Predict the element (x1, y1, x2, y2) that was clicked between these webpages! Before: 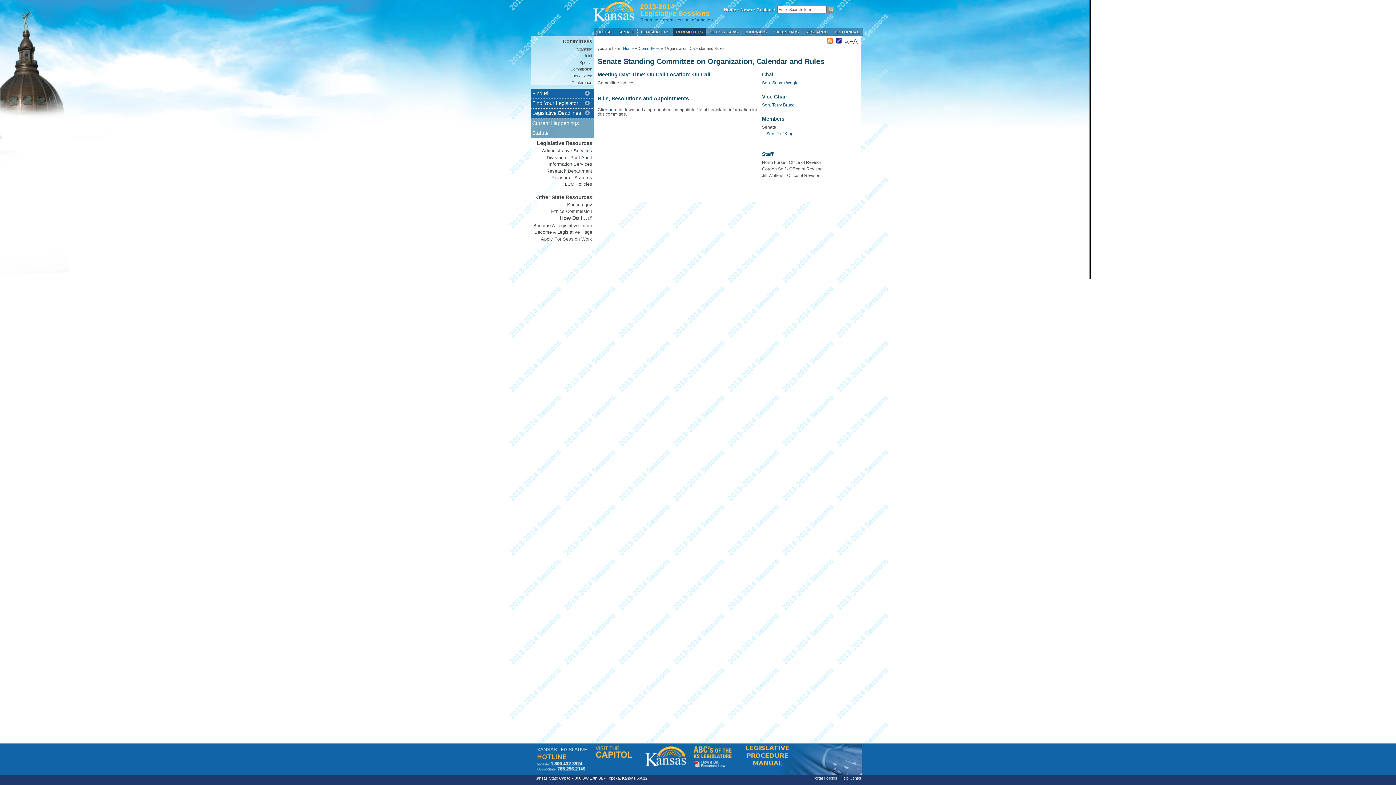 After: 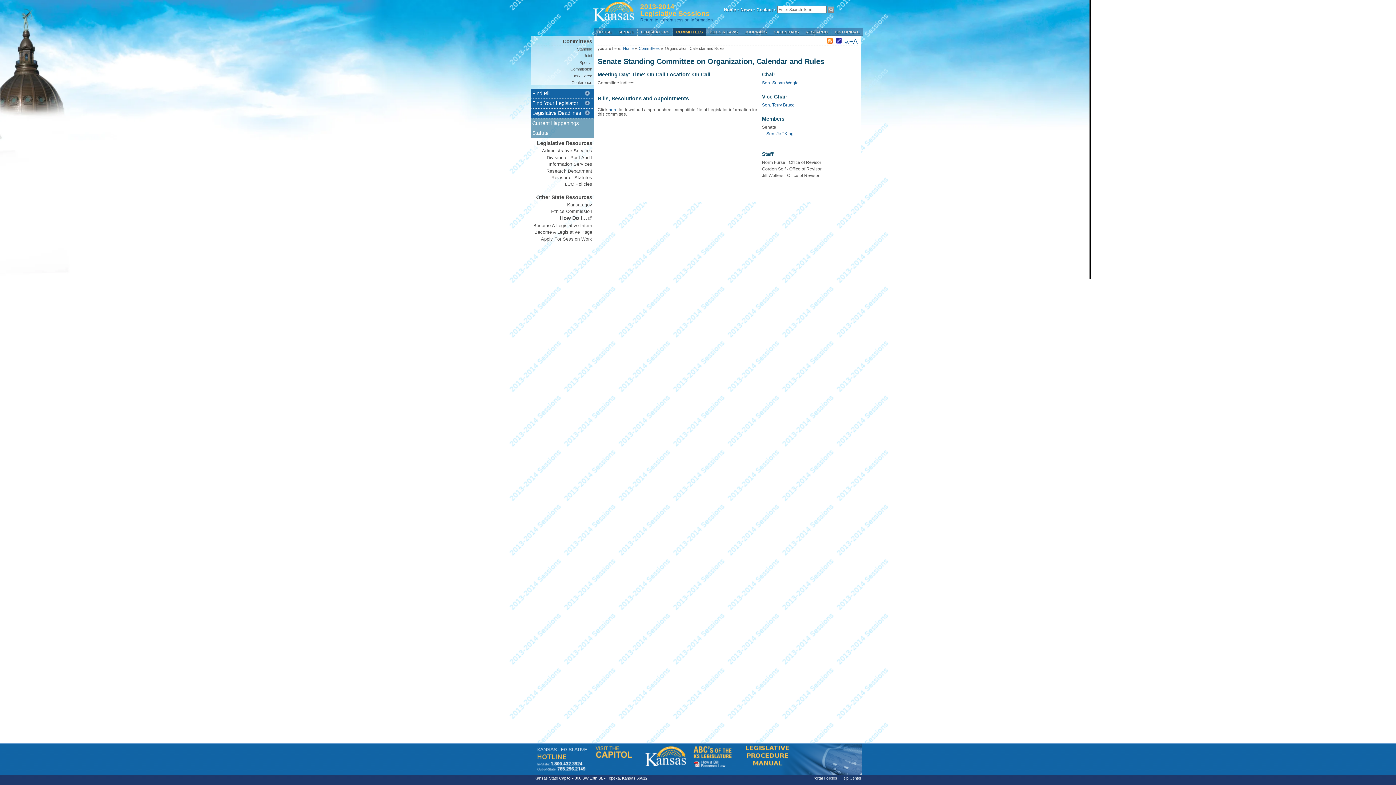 Action: bbox: (836, 40, 843, 44)